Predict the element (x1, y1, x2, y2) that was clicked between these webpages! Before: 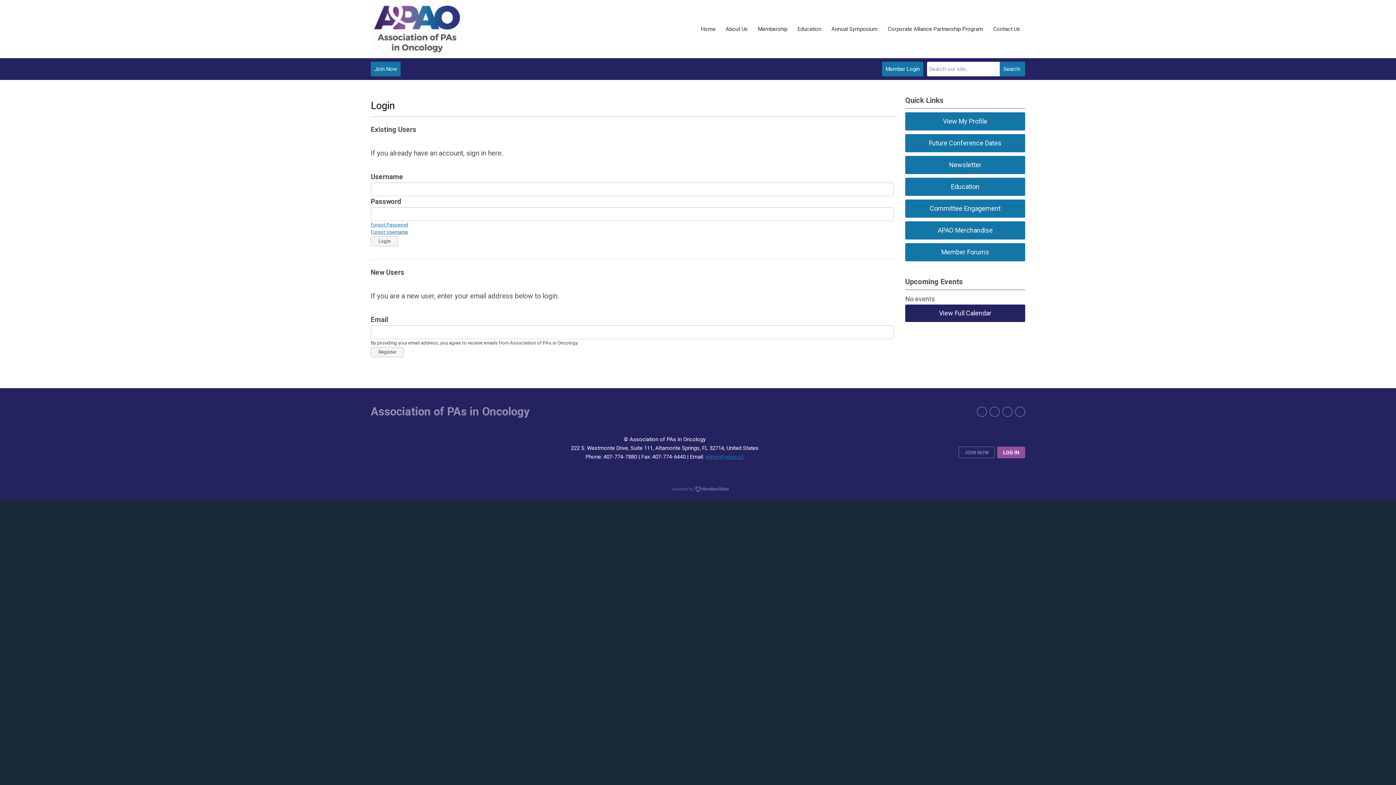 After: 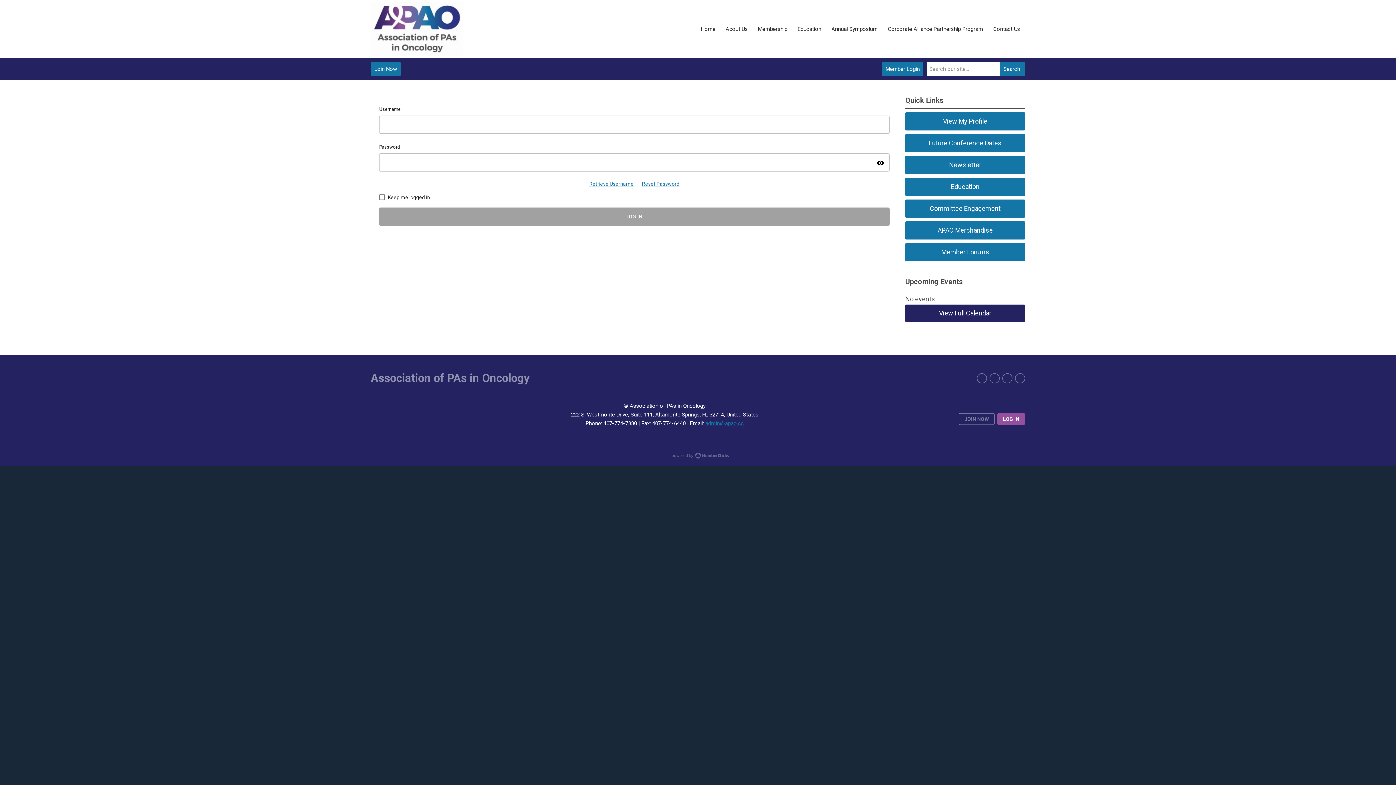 Action: bbox: (905, 112, 1025, 130) label: View My Profile